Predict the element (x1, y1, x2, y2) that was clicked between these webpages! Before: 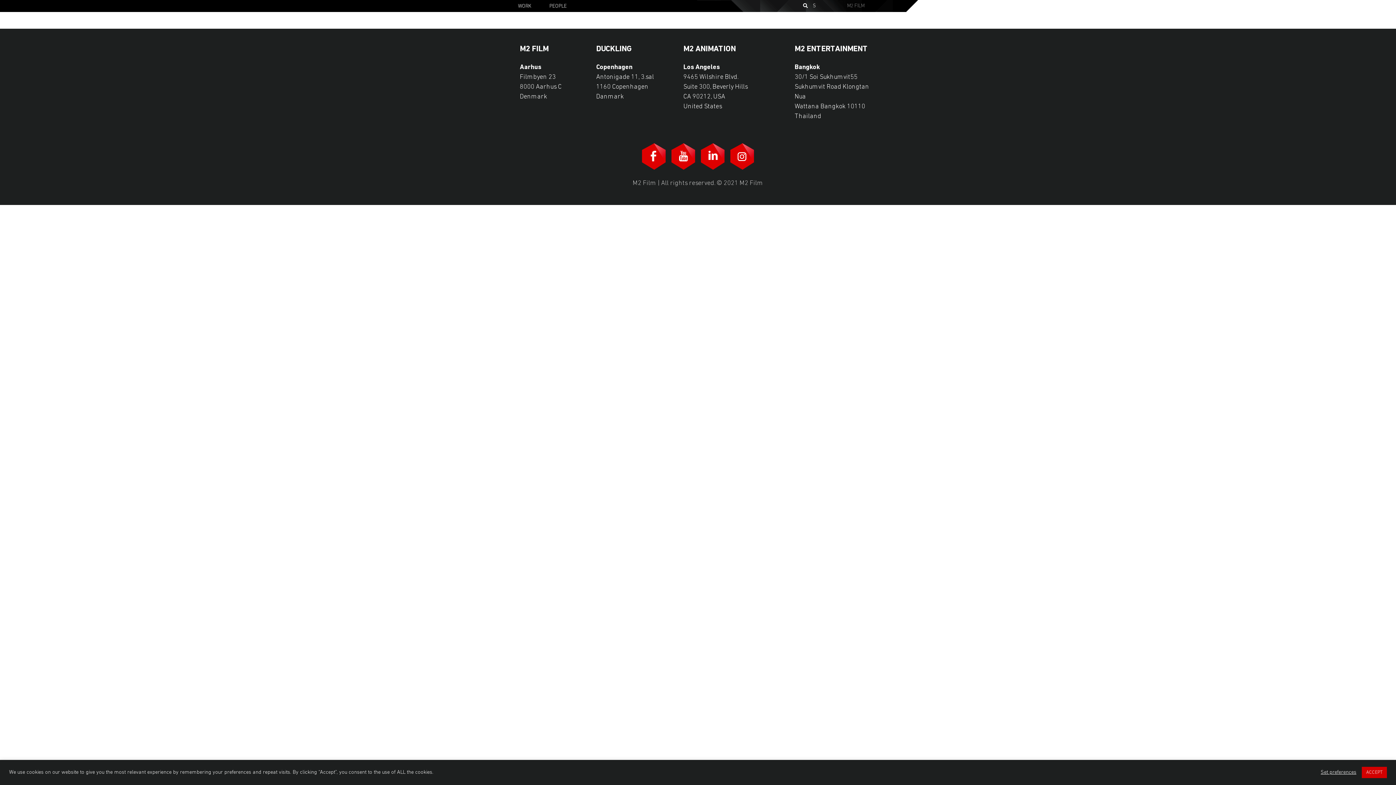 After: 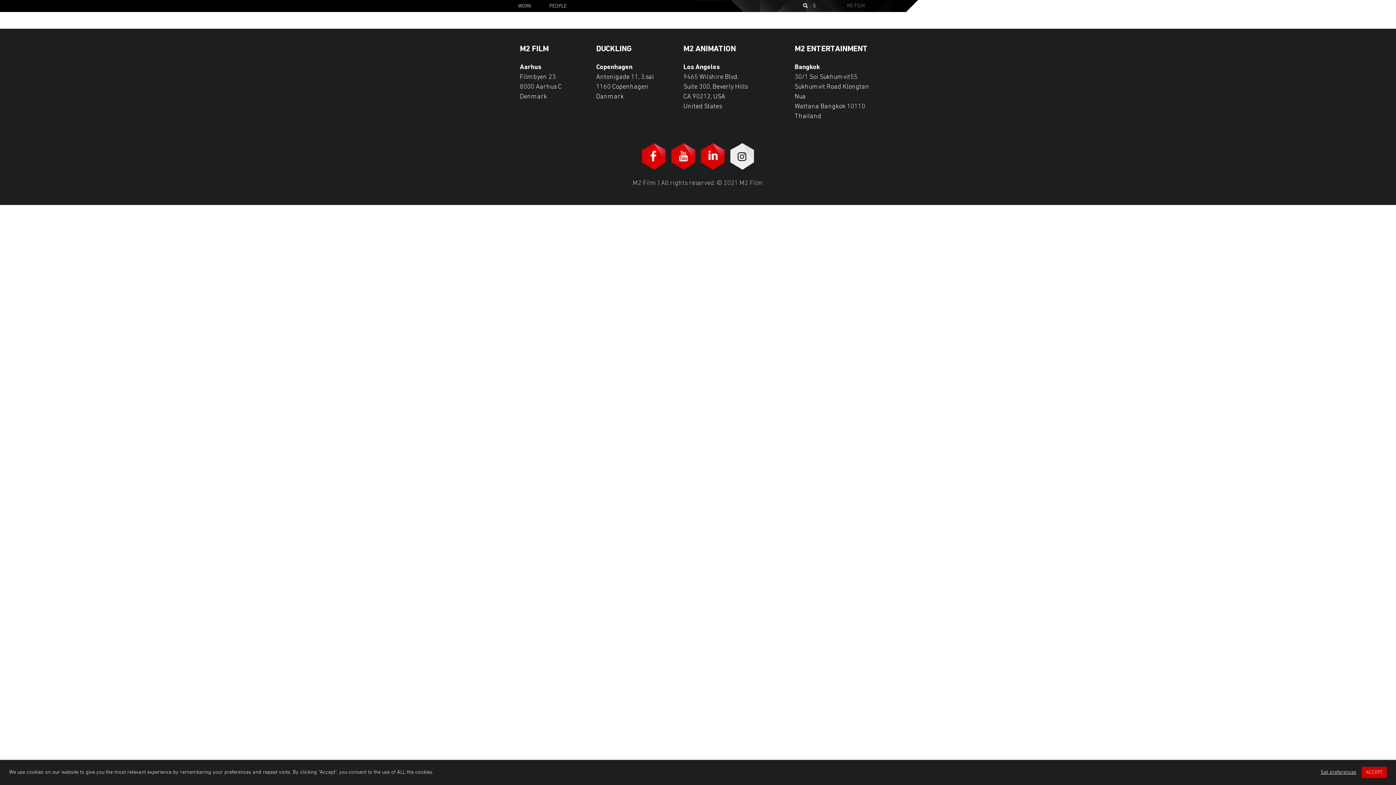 Action: bbox: (730, 143, 754, 169) label: Instagram